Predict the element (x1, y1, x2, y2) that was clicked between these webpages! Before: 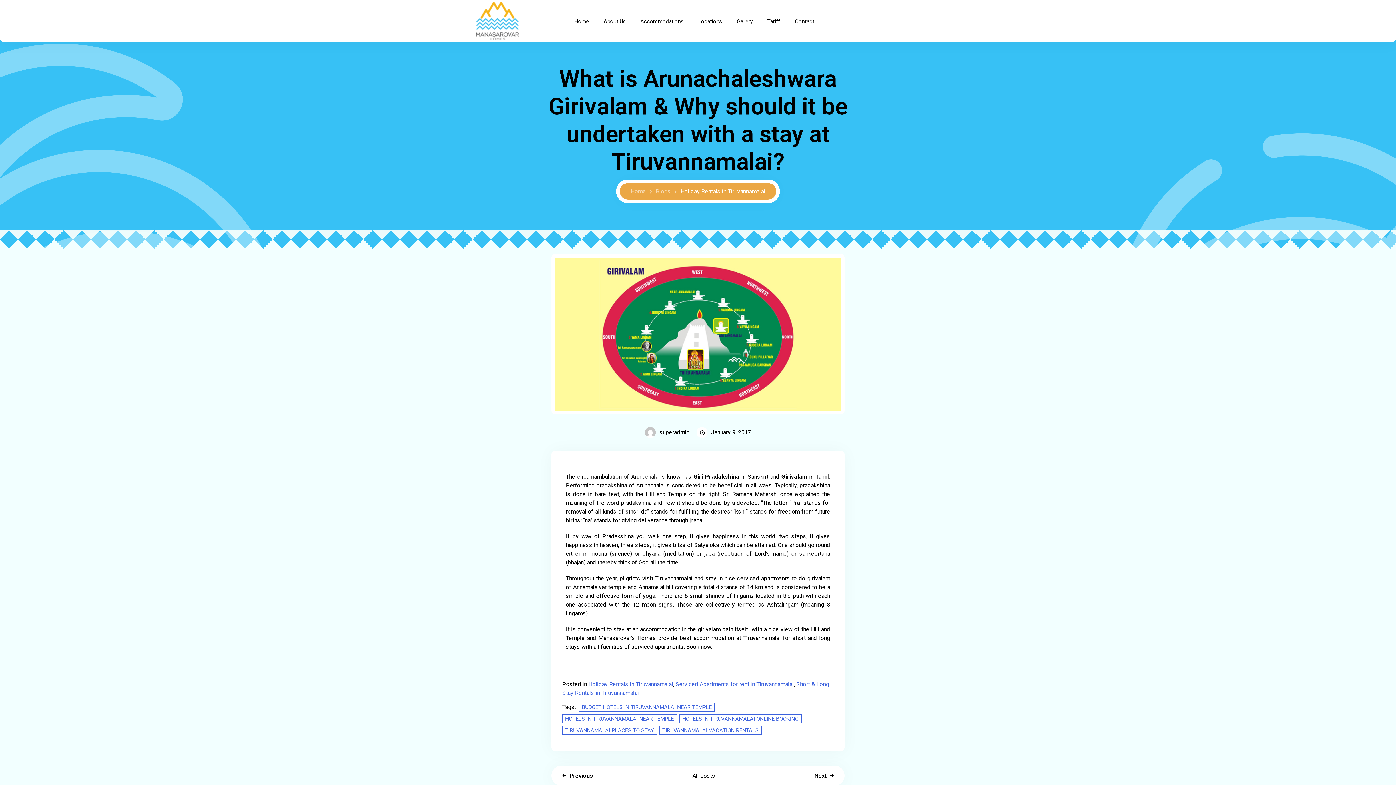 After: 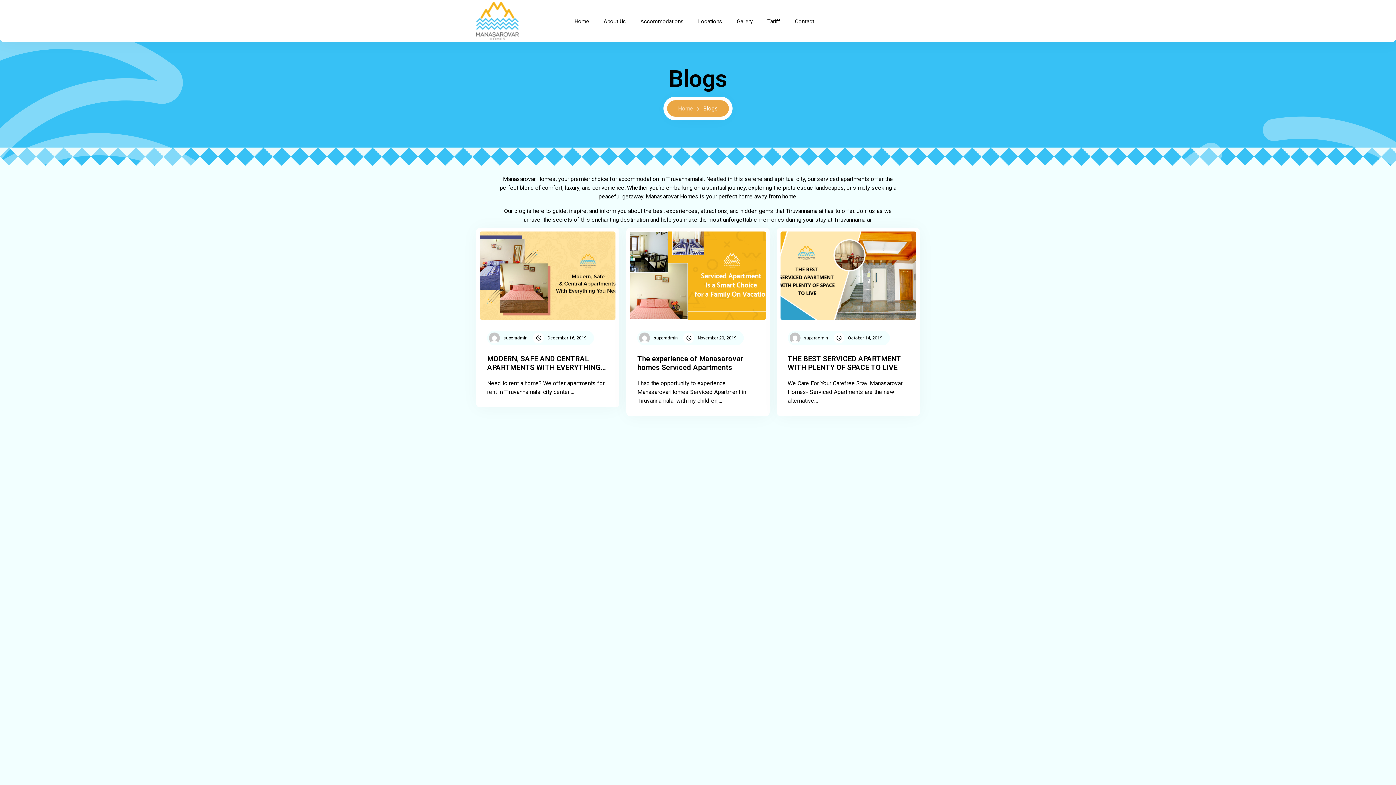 Action: bbox: (692, 772, 715, 779) label: All posts